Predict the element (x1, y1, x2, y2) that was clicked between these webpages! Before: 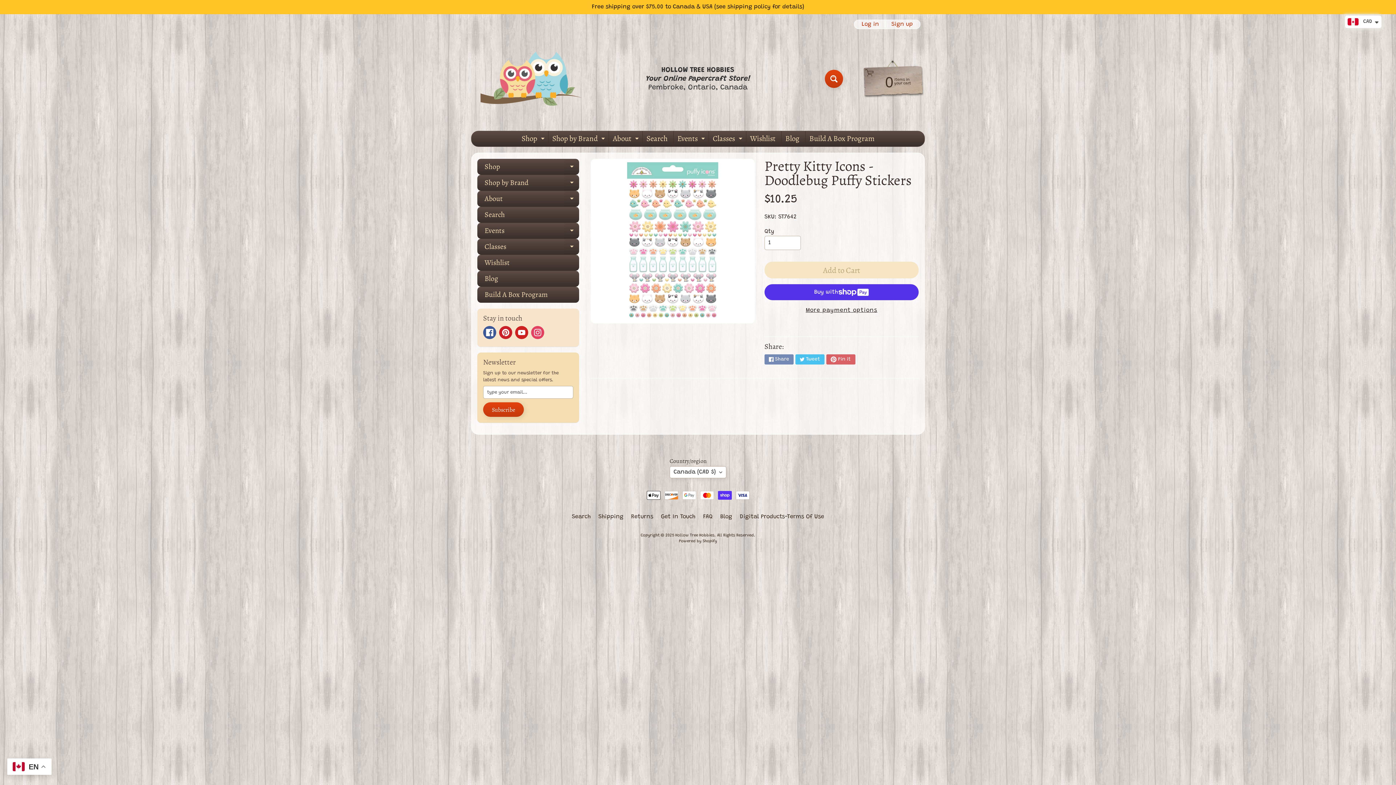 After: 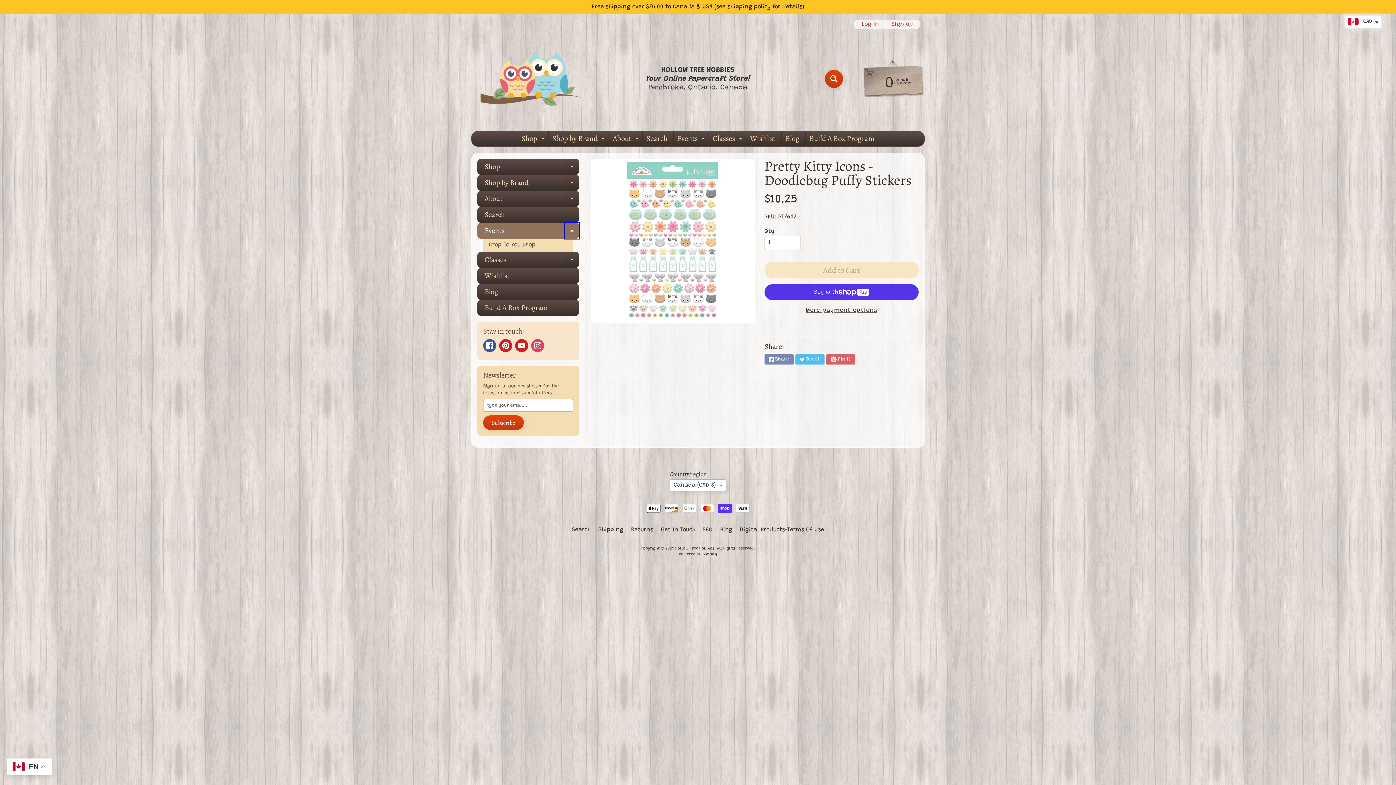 Action: bbox: (564, 222, 579, 238) label: Expand child menu